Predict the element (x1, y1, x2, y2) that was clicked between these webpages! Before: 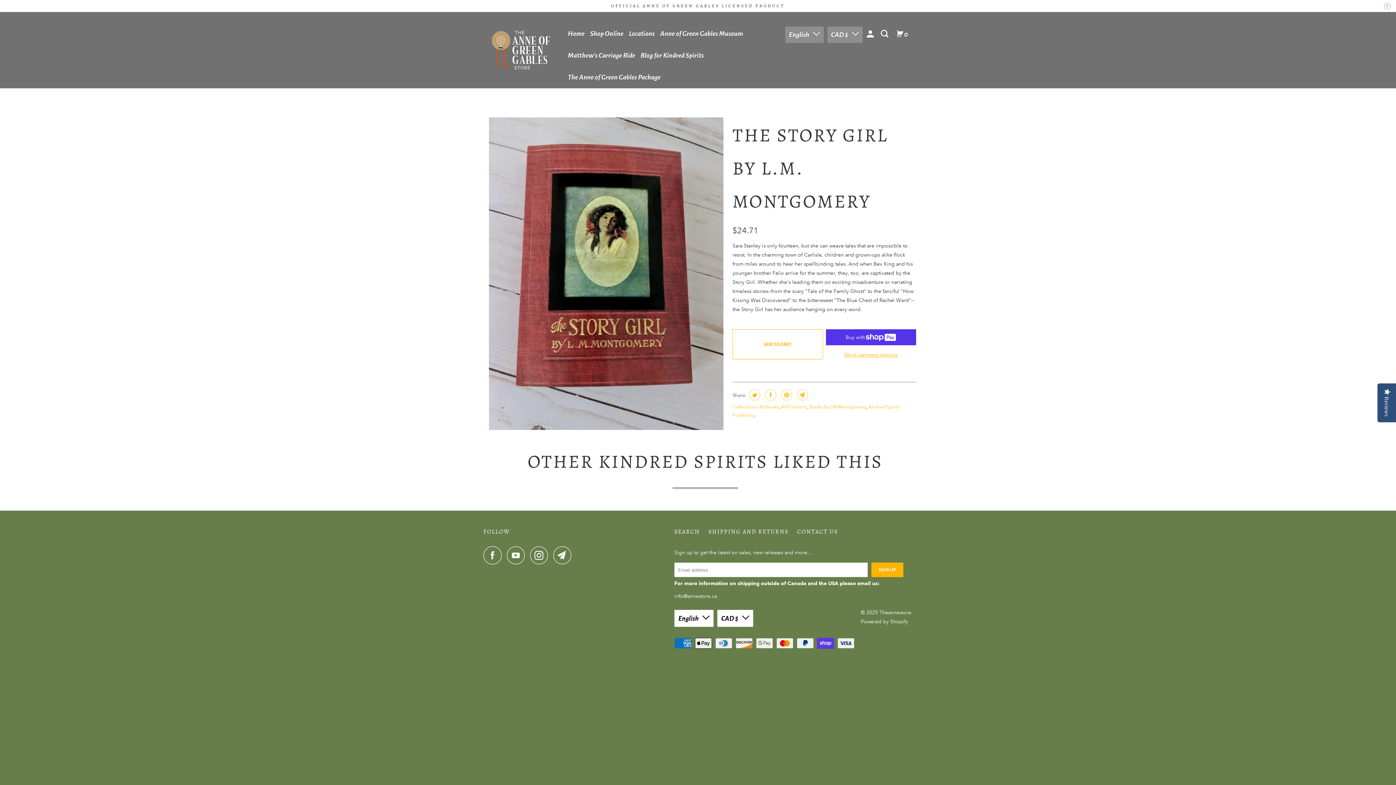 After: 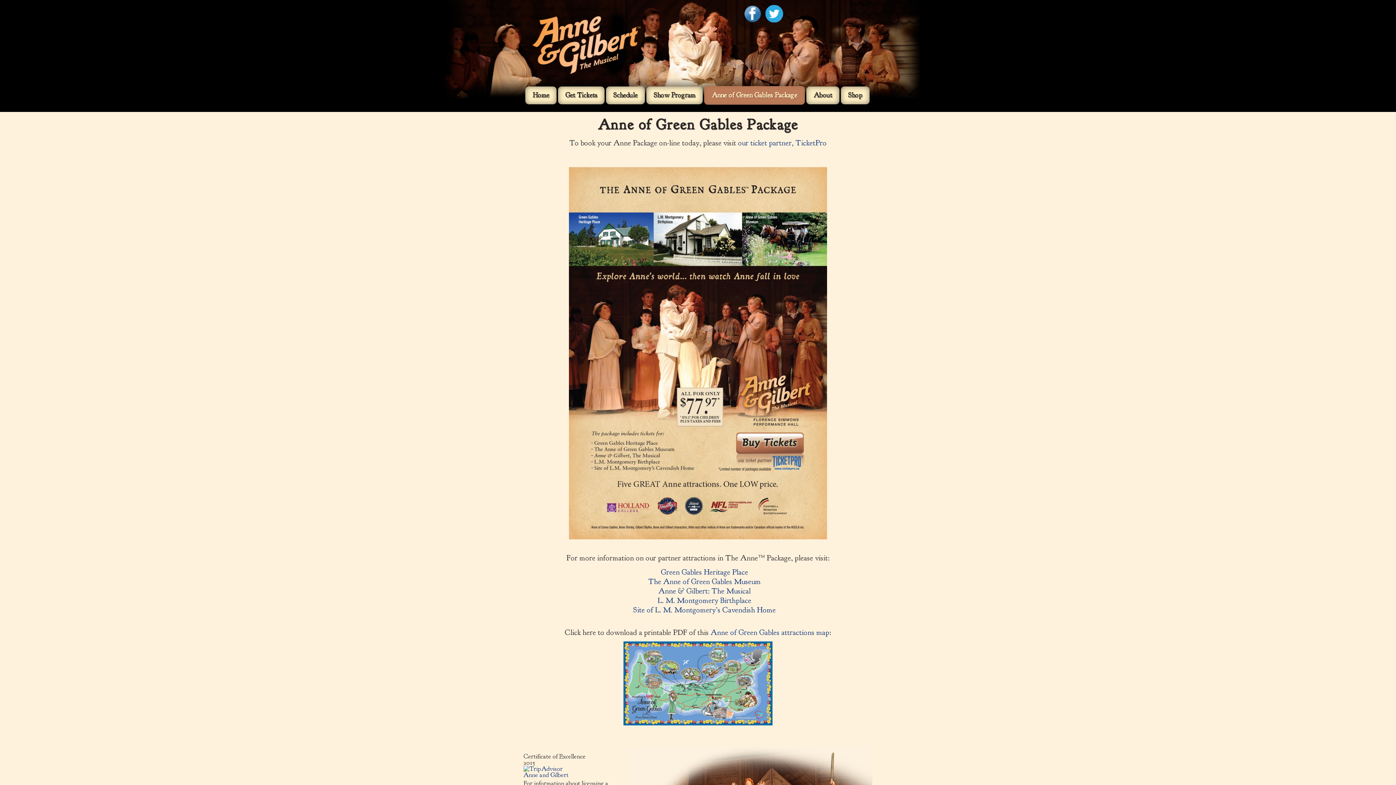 Action: label: The Anne of Green Gables Package bbox: (566, 70, 662, 84)